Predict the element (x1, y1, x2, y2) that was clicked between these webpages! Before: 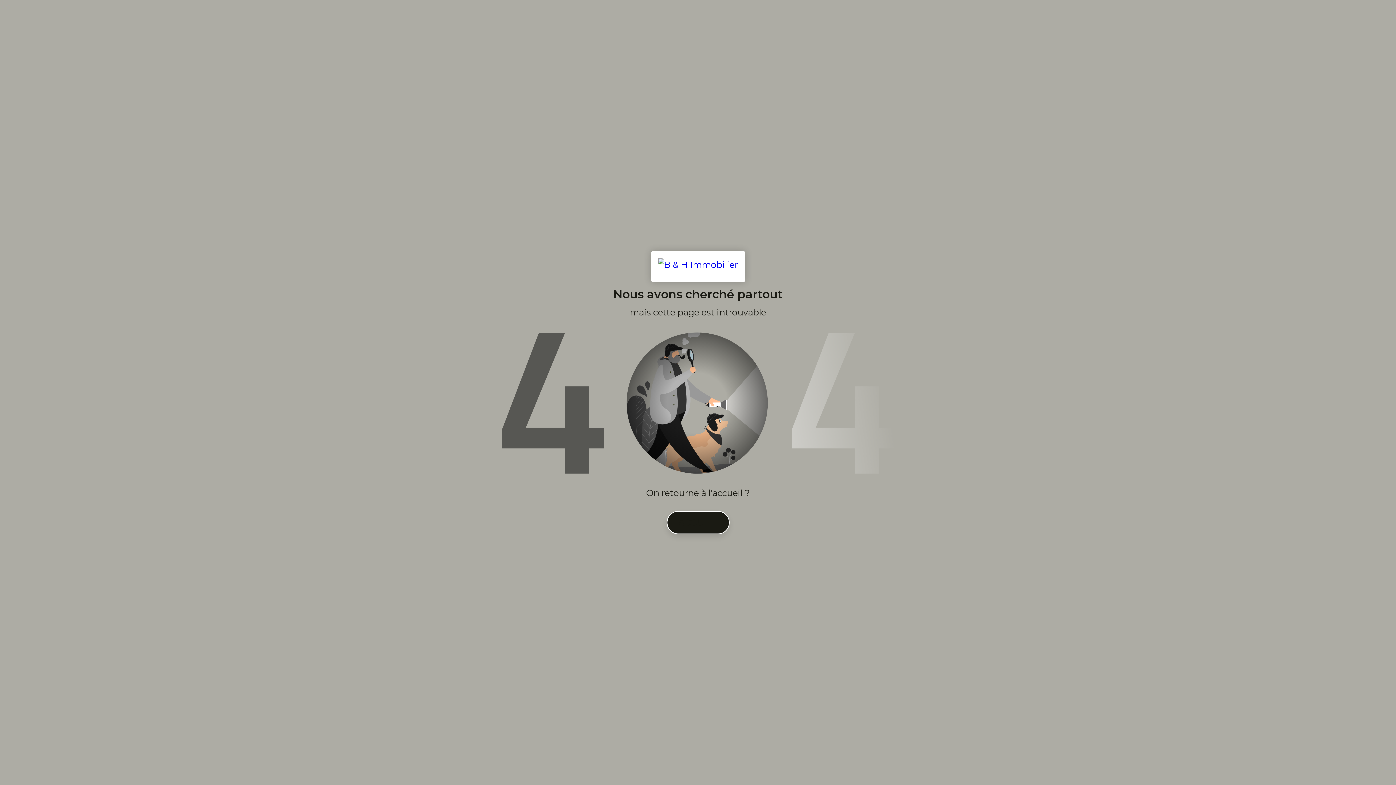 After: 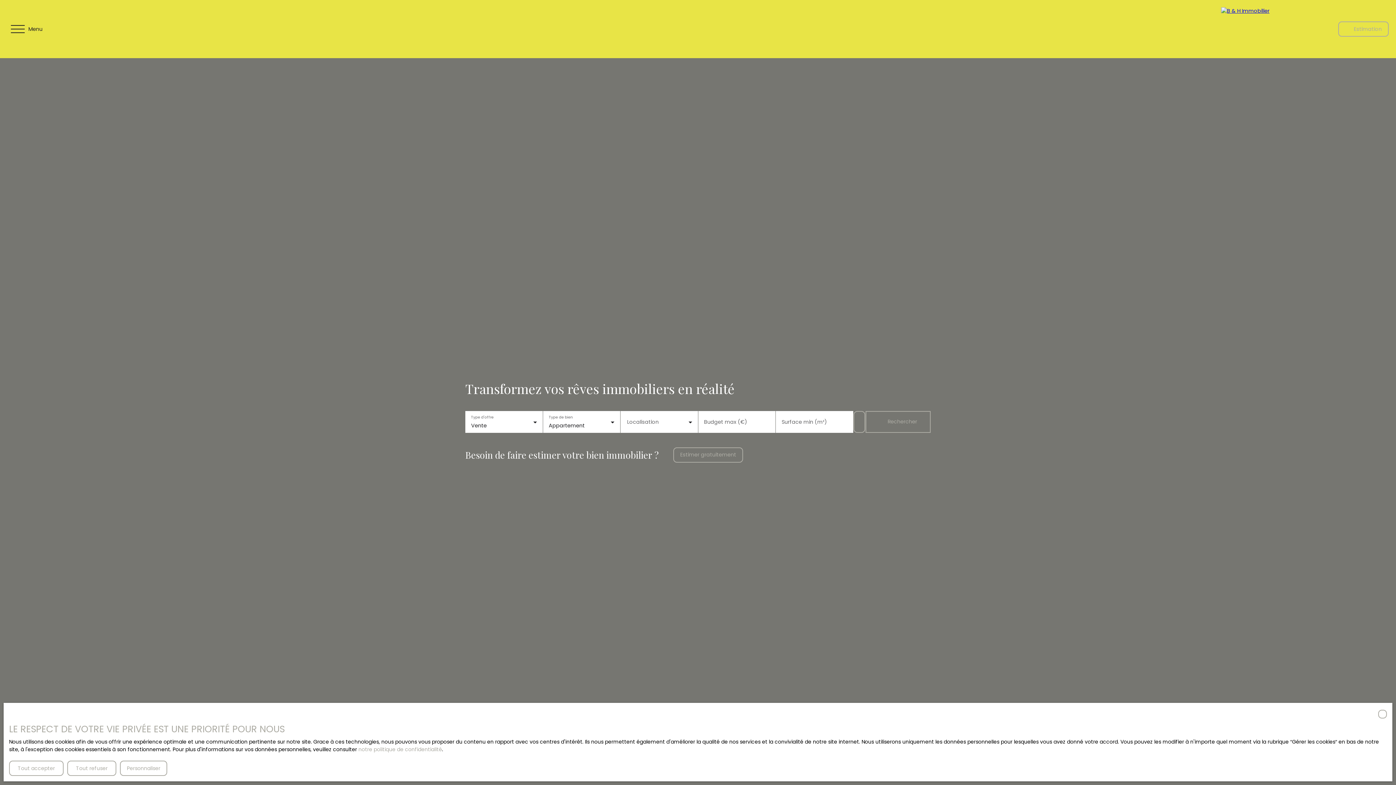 Action: label: ACCUEIL bbox: (666, 511, 729, 534)